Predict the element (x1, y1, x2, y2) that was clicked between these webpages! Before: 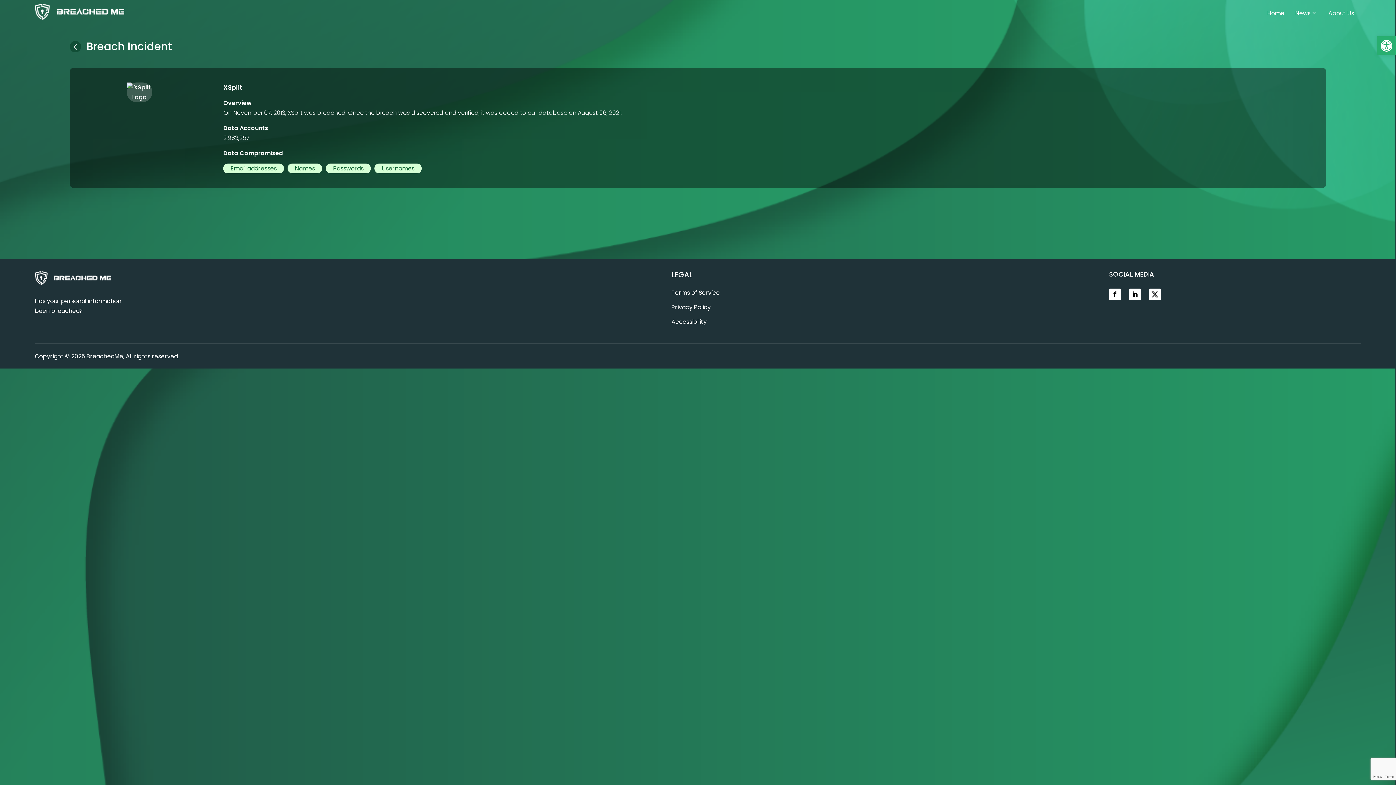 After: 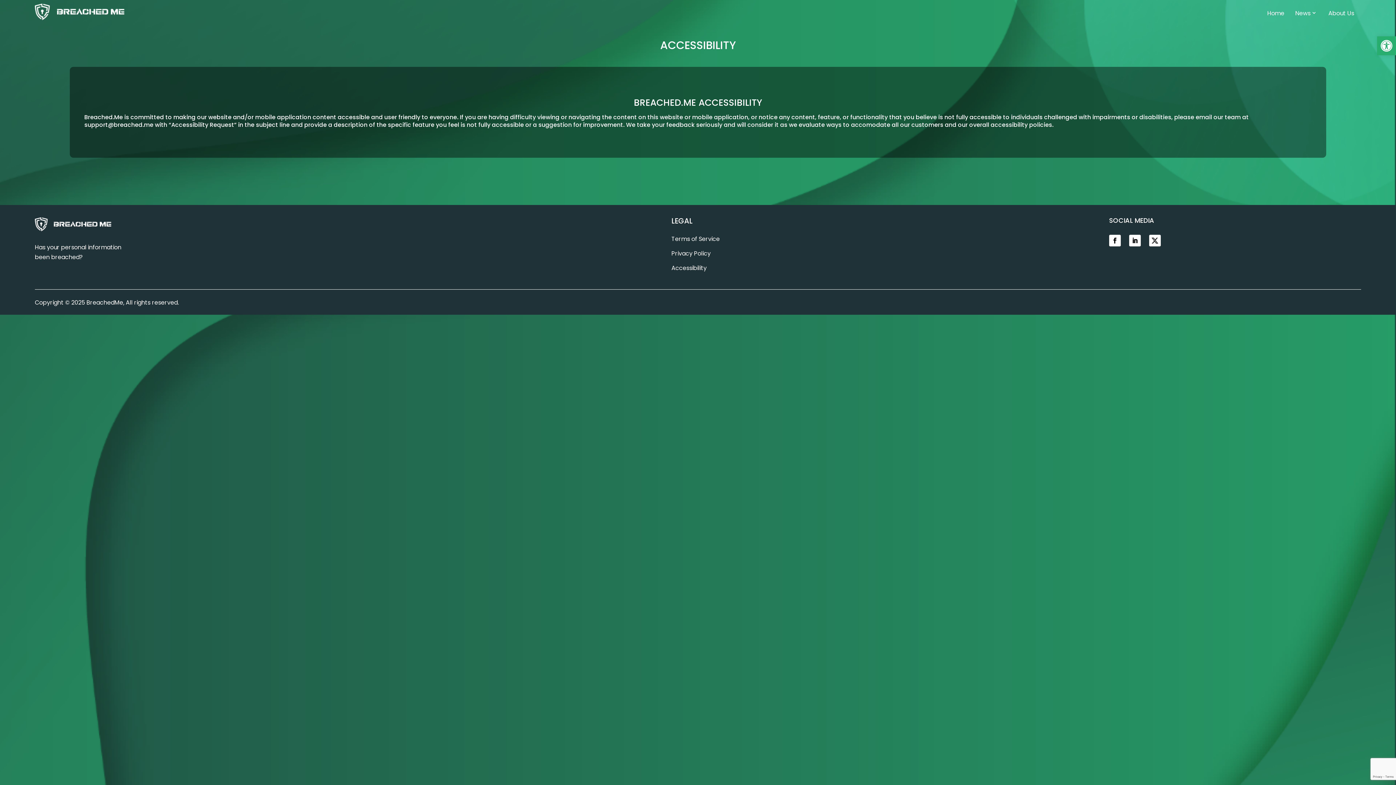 Action: label: Accessibility bbox: (671, 316, 706, 330)